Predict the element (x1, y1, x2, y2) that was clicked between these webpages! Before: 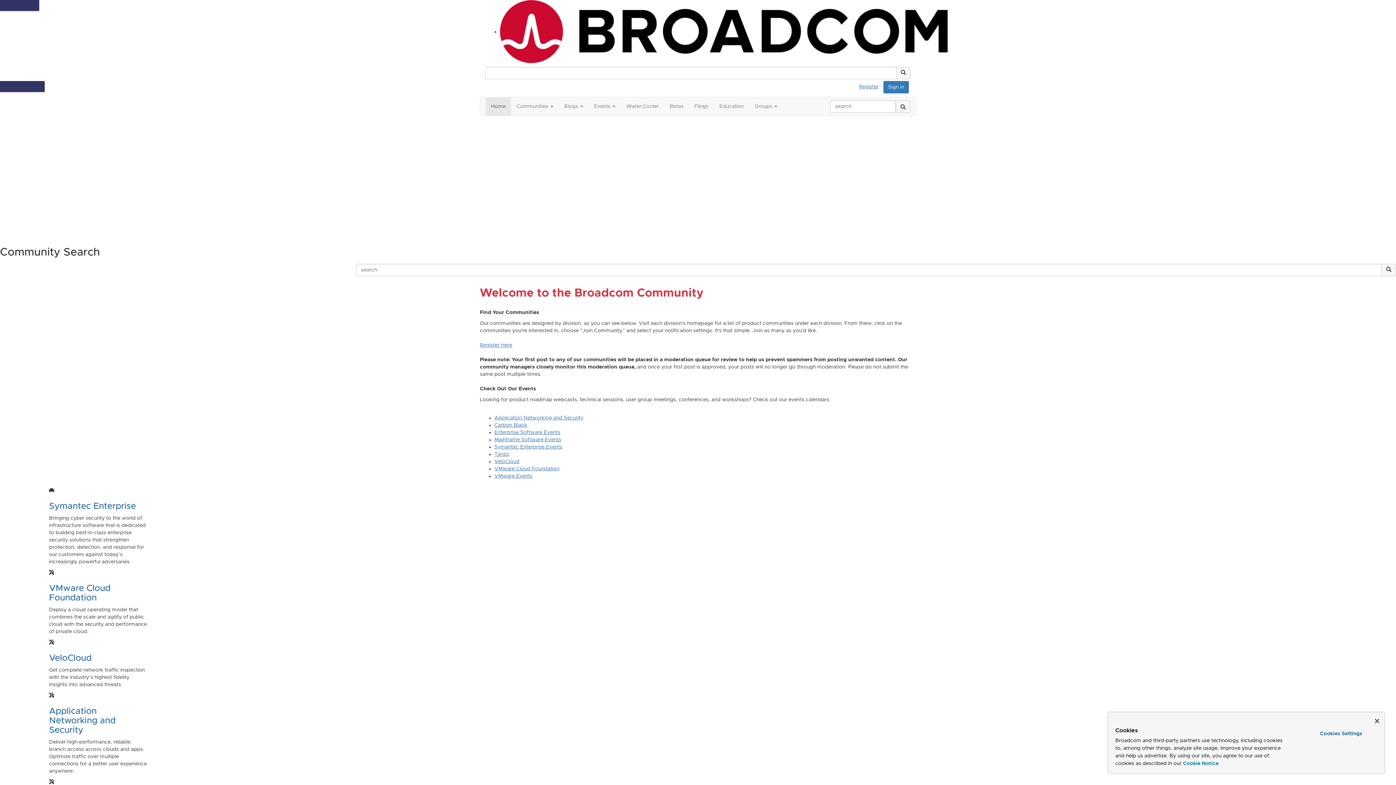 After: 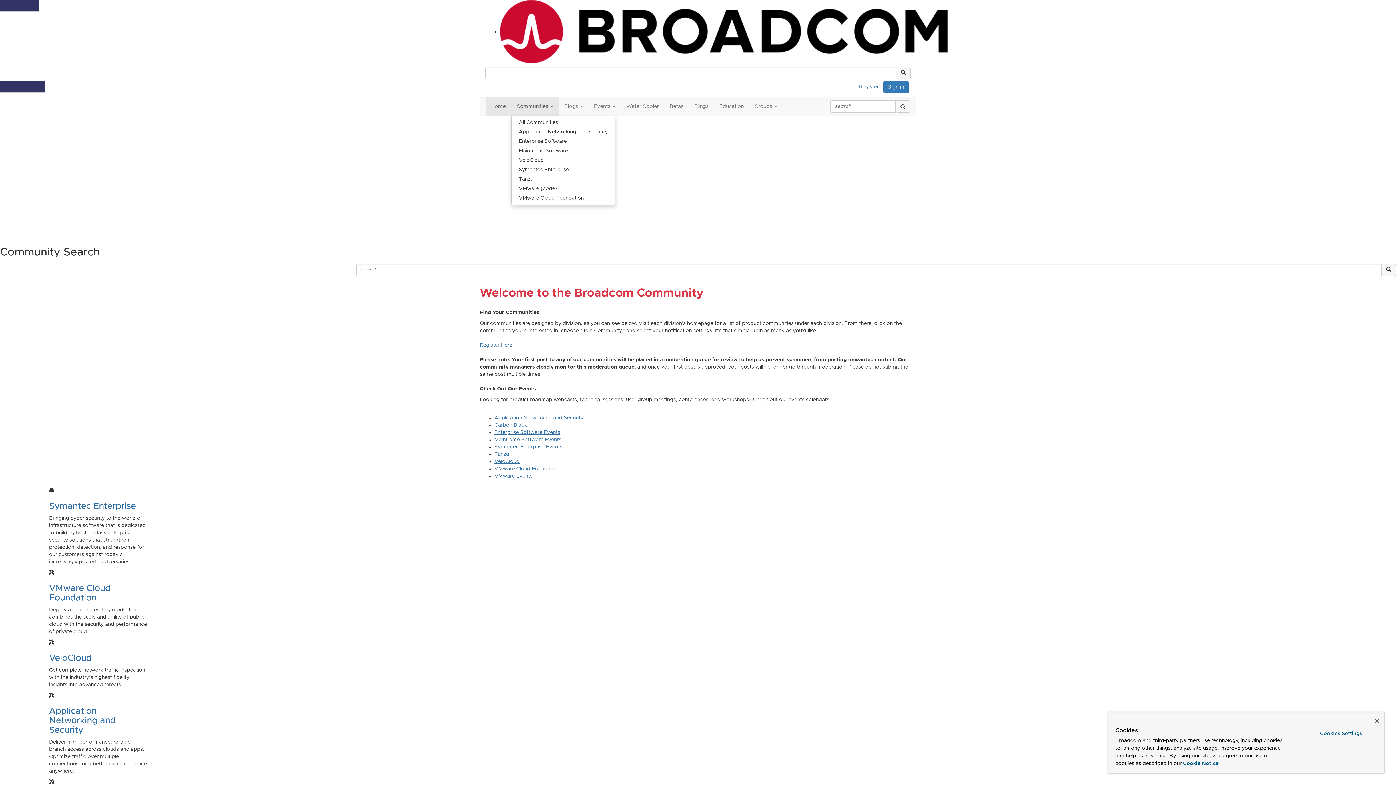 Action: label: Communities  bbox: (511, 97, 558, 115)